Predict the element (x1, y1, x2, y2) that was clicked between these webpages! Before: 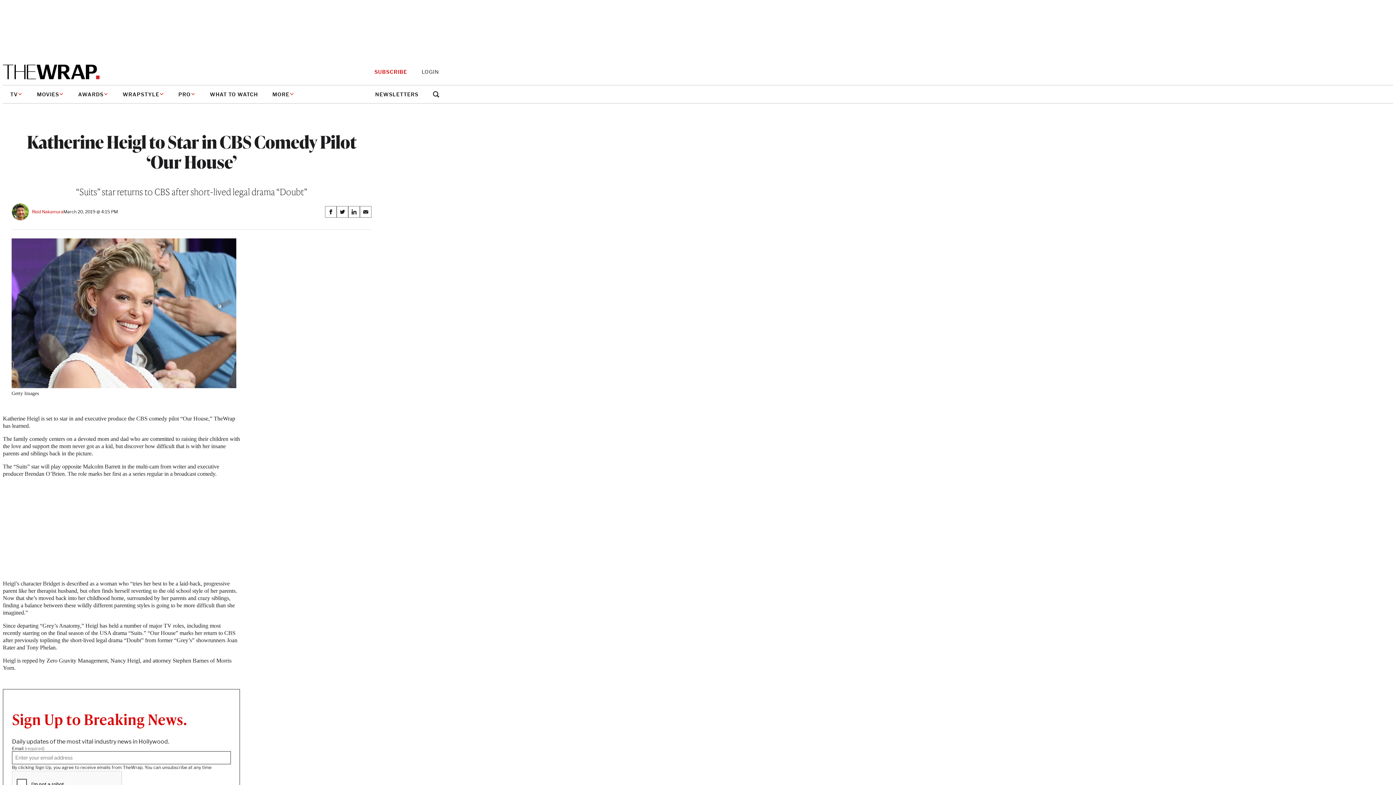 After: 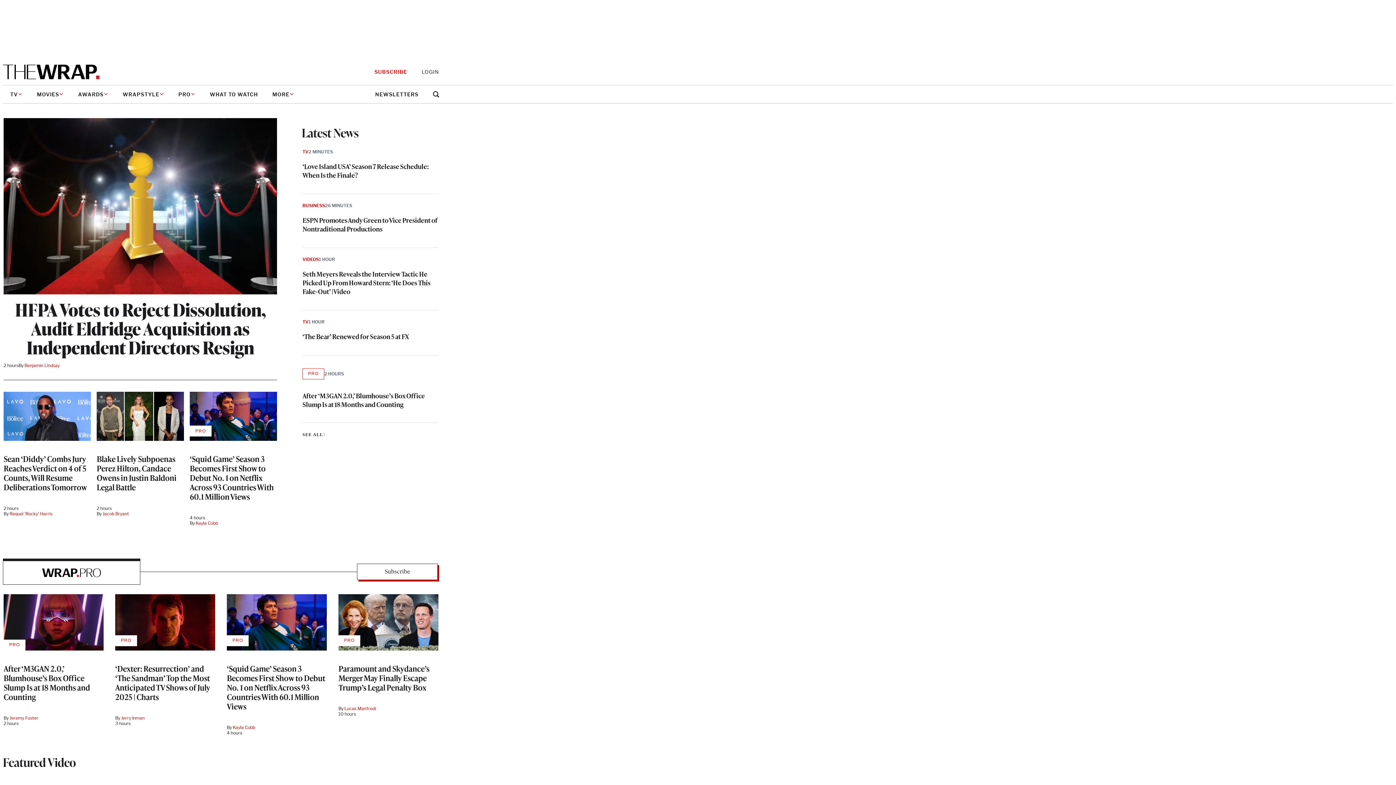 Action: label: TheWrap home bbox: (2, 64, 99, 79)